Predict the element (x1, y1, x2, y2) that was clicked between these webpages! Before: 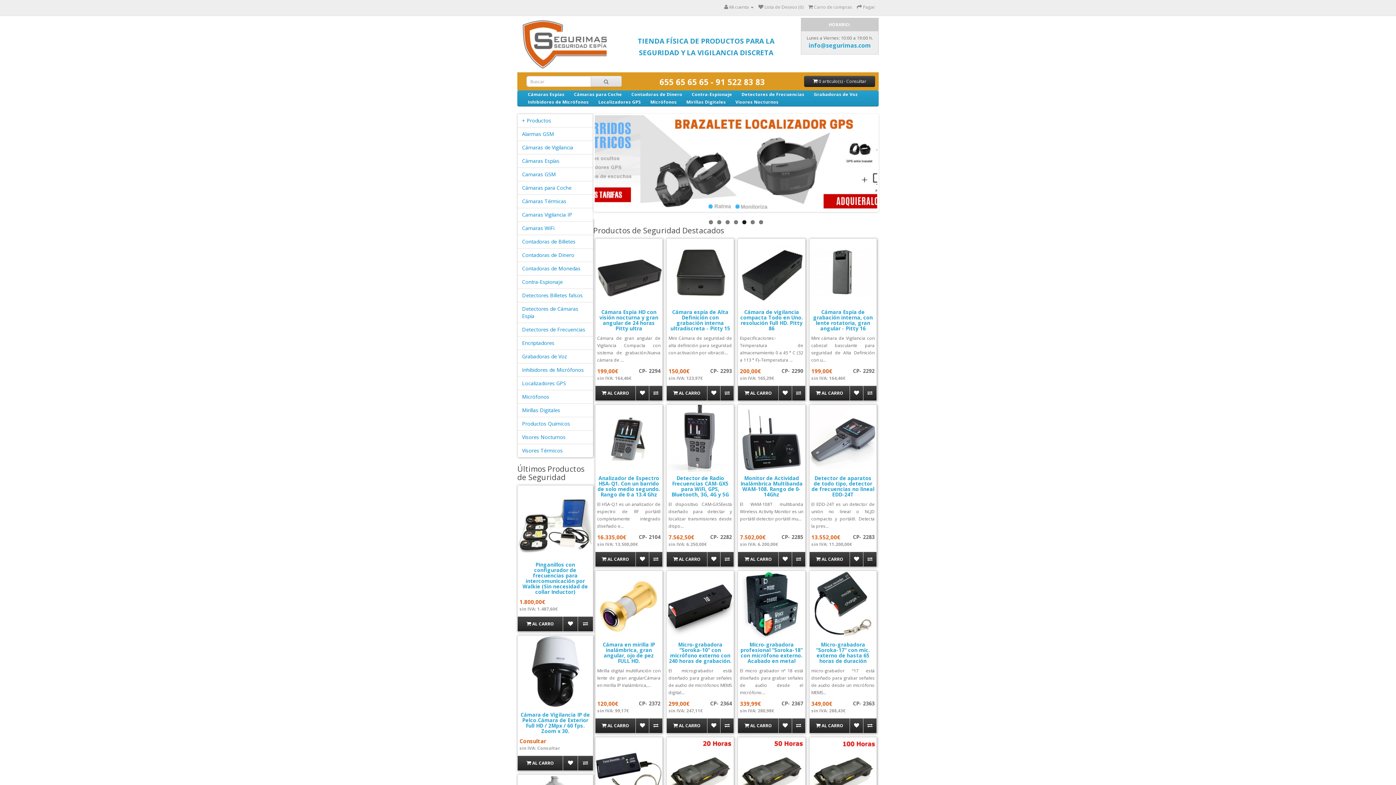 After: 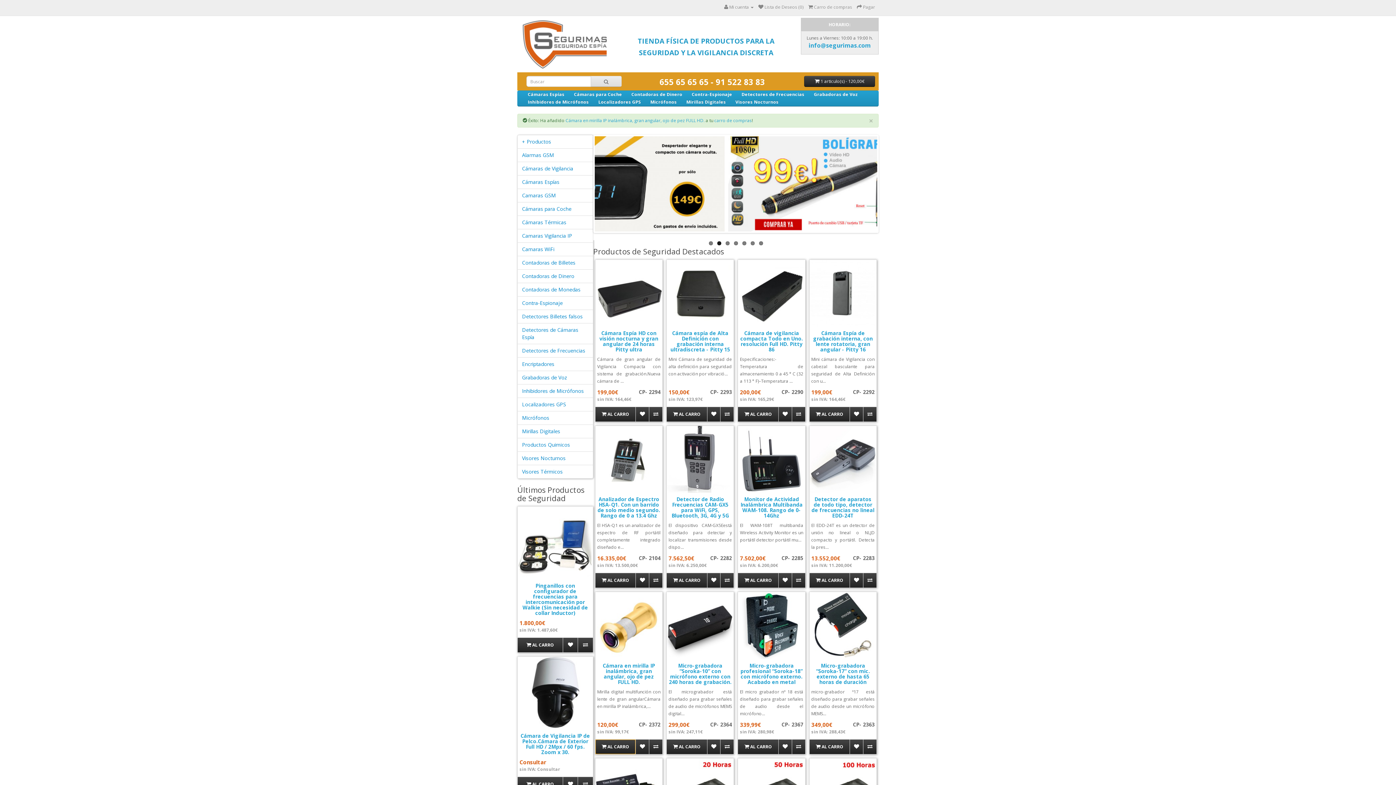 Action: label:  AL CARRO bbox: (595, 718, 635, 733)